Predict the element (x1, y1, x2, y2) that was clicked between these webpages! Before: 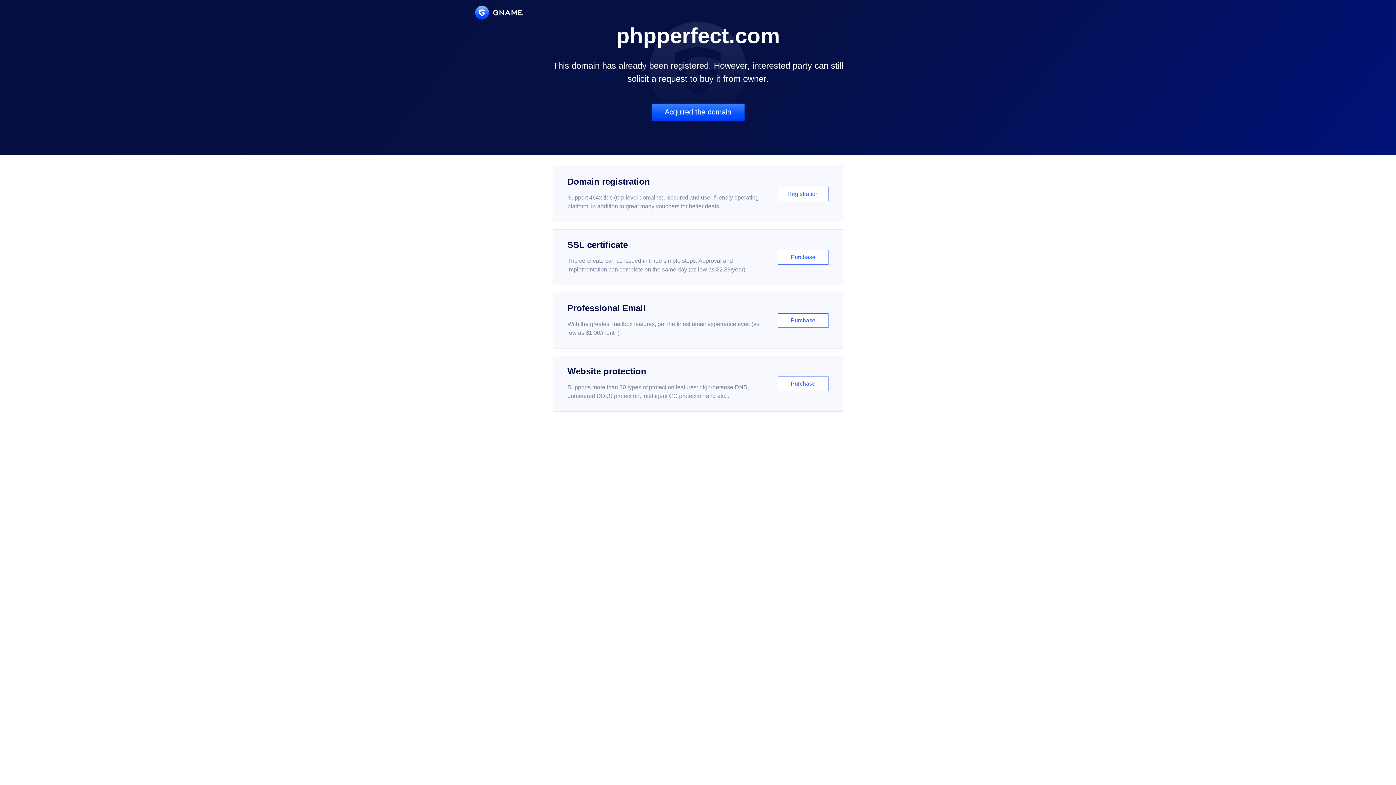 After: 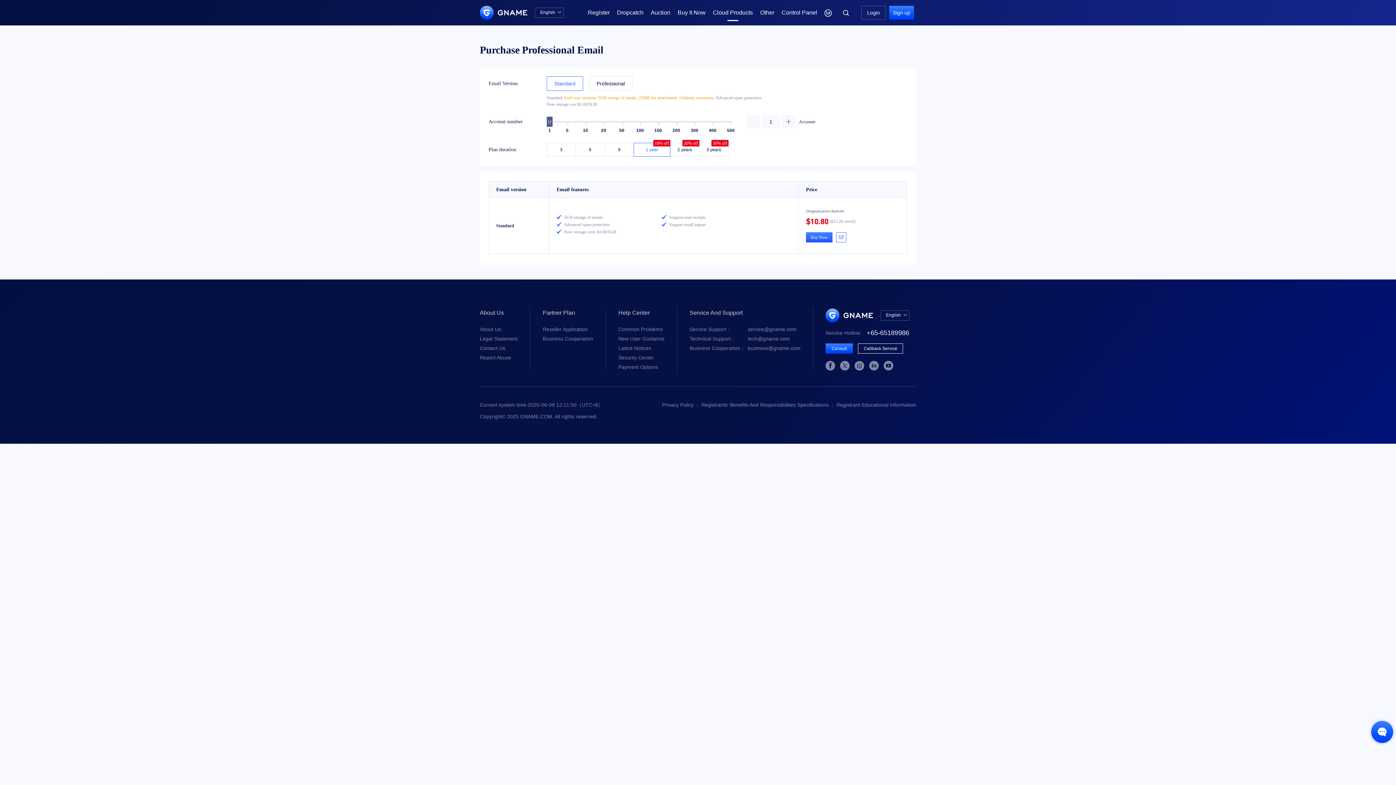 Action: label: Professional Email

With the greatest mailbox features, get the finest email experience ever. (as low as $1.00/month)

Purchase bbox: (552, 292, 843, 348)